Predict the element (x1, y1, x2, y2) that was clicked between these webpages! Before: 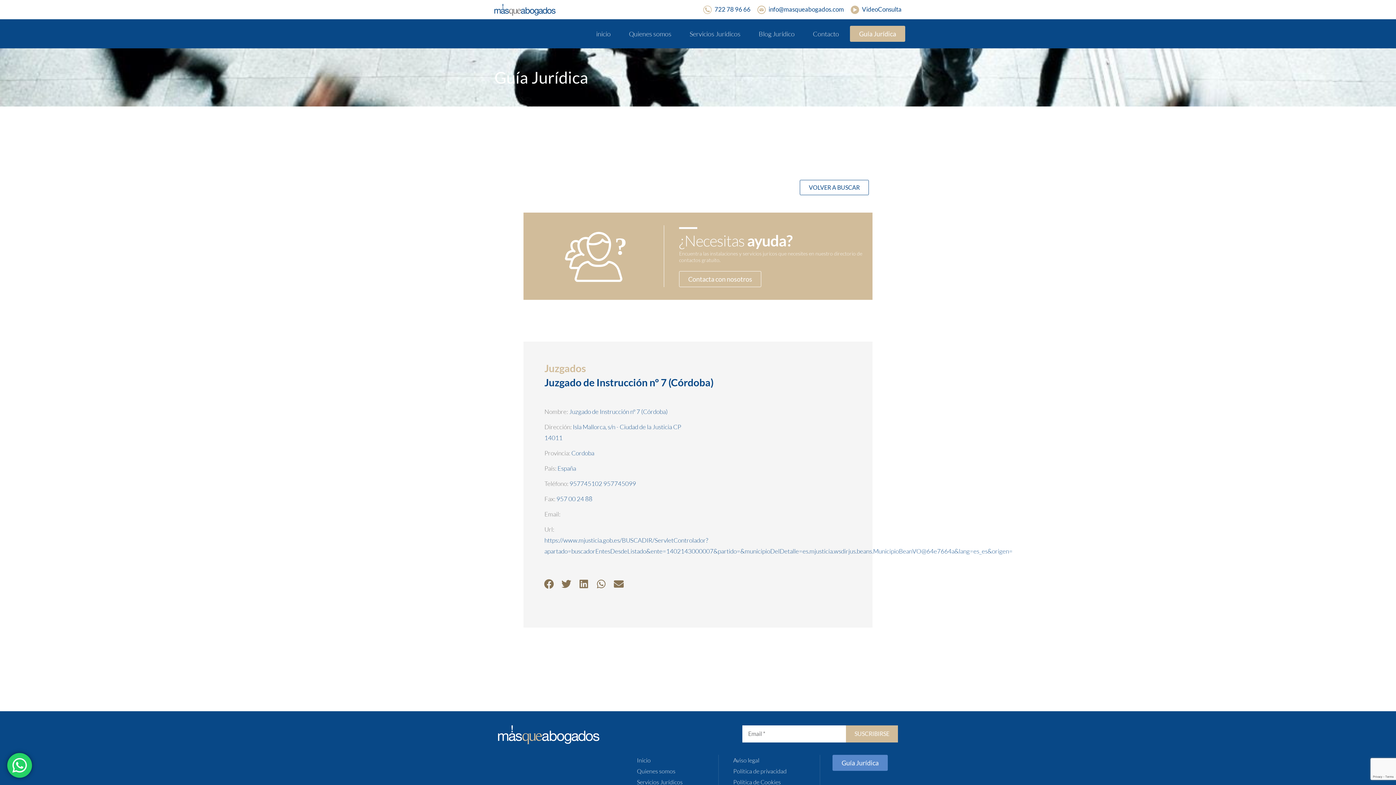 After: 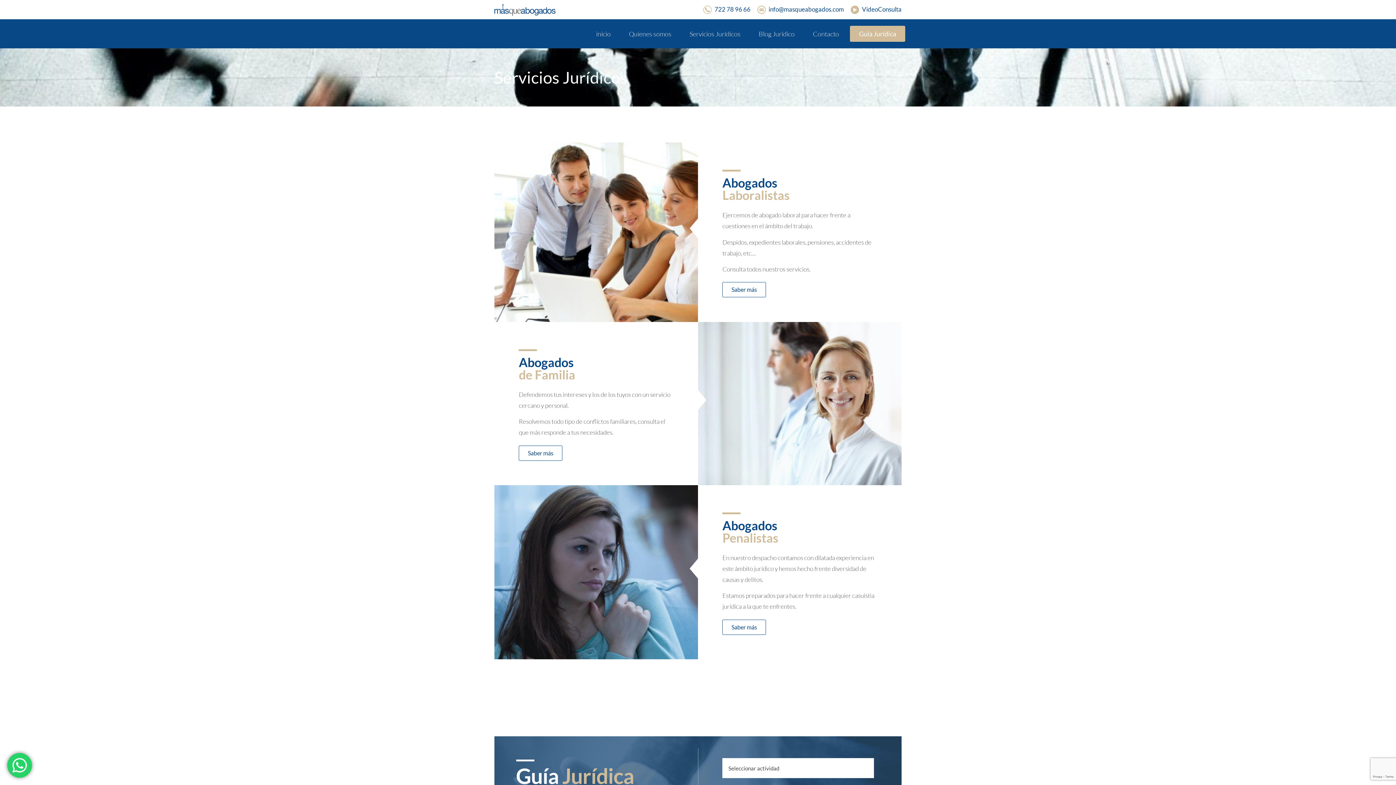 Action: label: Servicios Jurídicos bbox: (671, 28, 740, 39)